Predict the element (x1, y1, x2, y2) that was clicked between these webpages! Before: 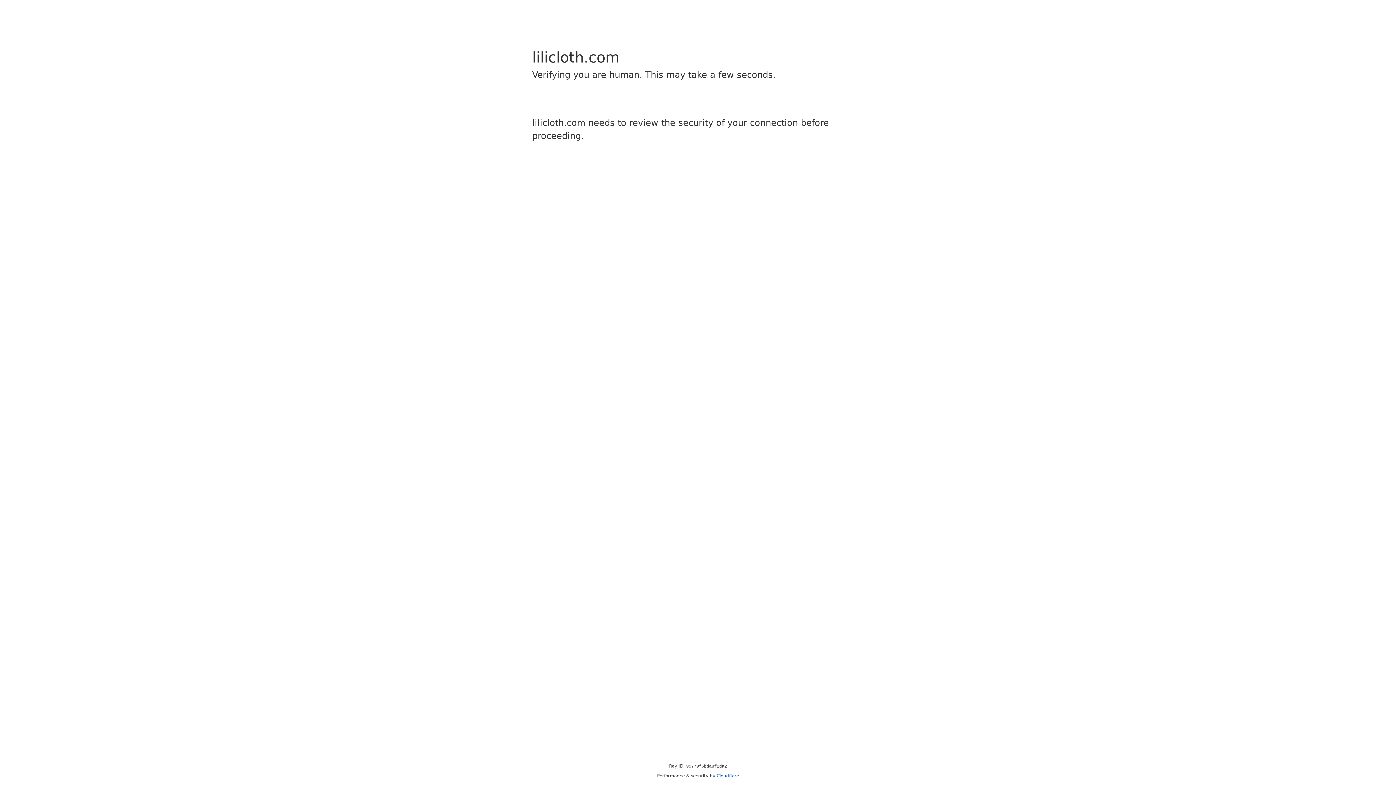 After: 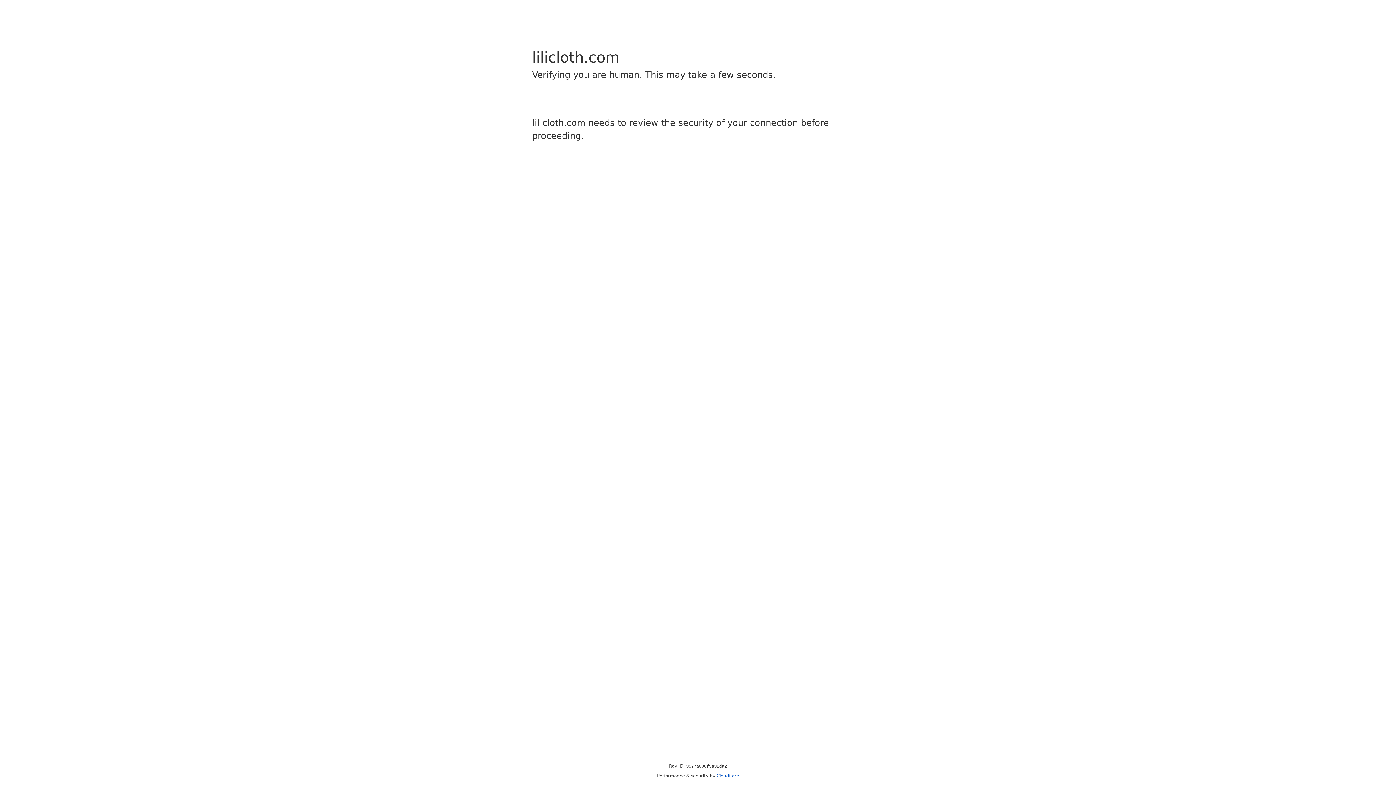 Action: label: Cloudflare bbox: (716, 773, 739, 778)